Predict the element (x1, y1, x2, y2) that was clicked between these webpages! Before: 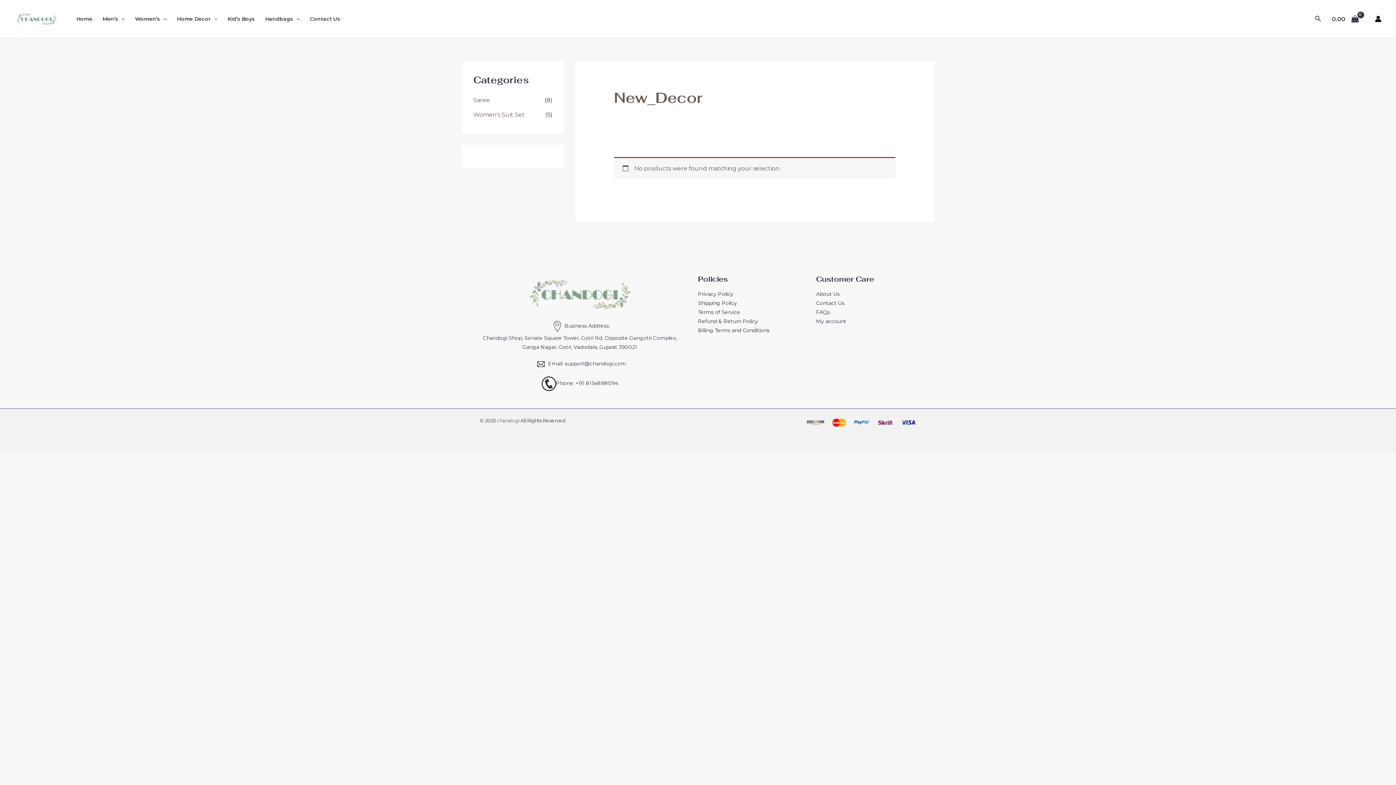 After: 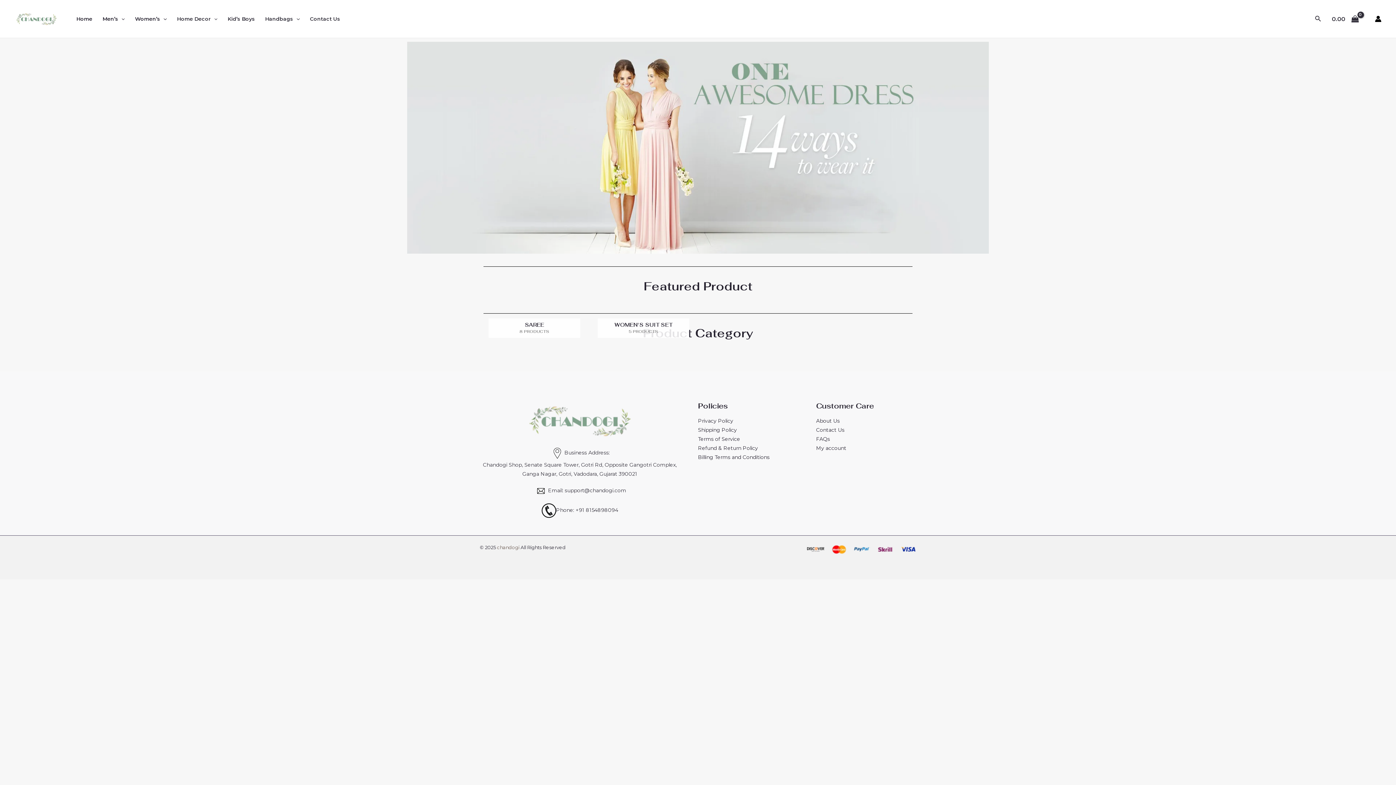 Action: bbox: (97, 0, 129, 37) label: Men’s